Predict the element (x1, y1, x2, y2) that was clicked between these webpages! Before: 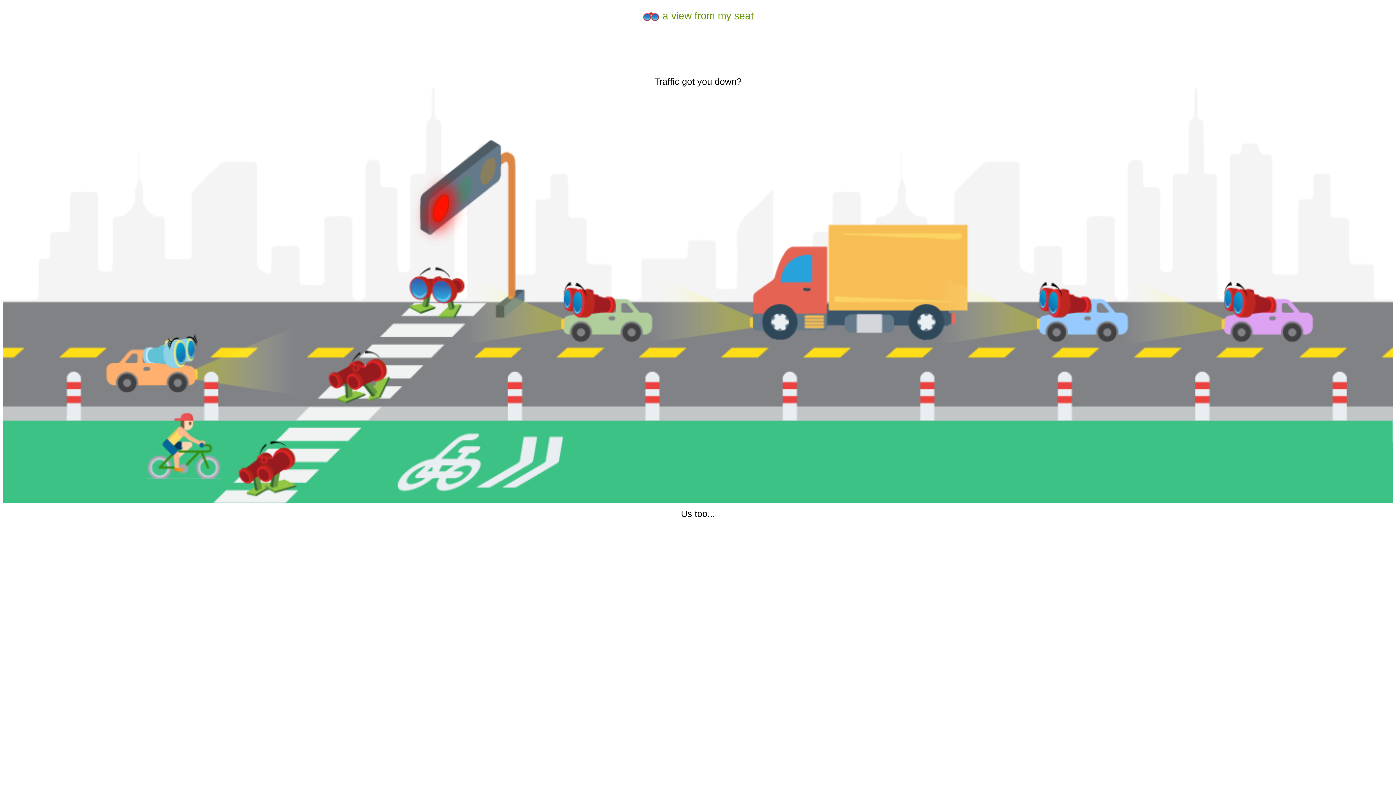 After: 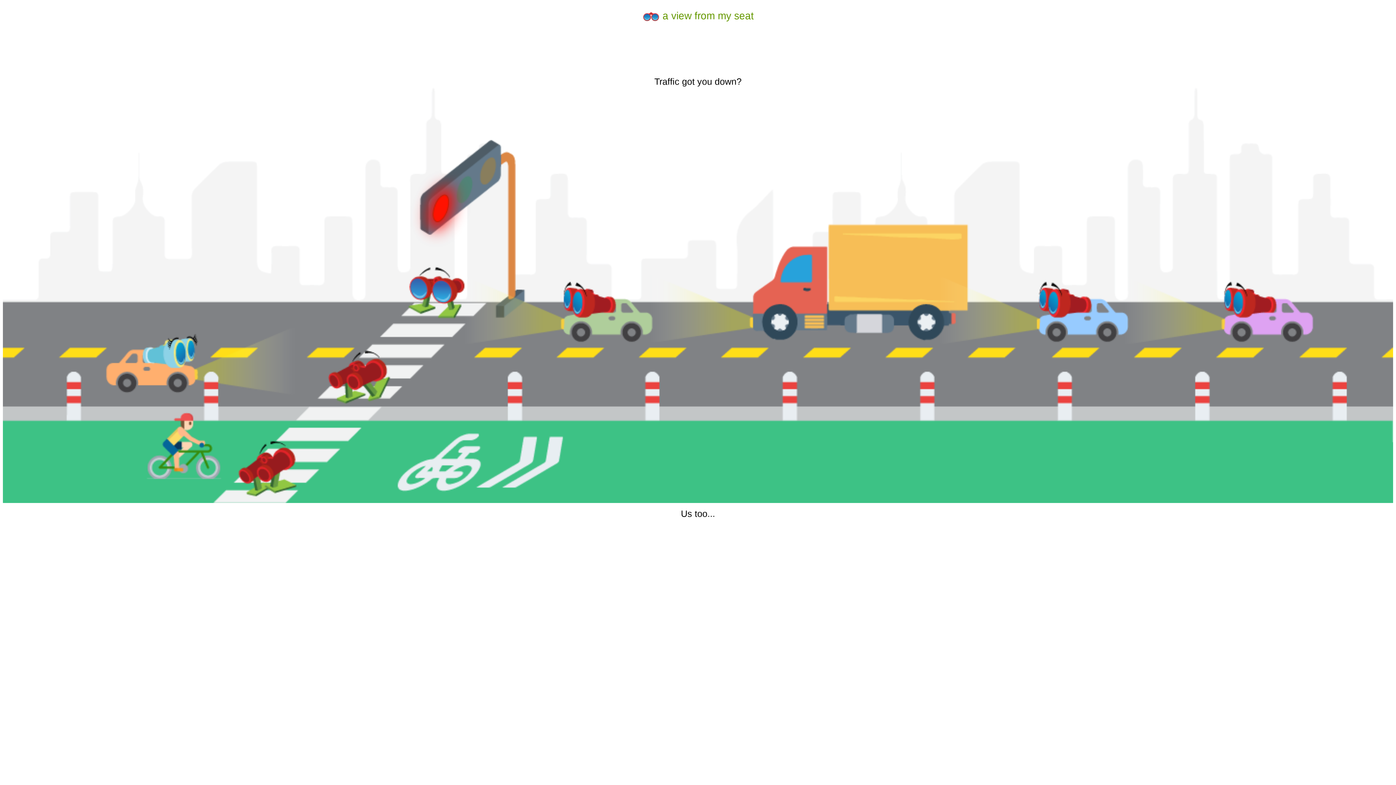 Action: label:  a view from my seat bbox: (642, 10, 754, 21)